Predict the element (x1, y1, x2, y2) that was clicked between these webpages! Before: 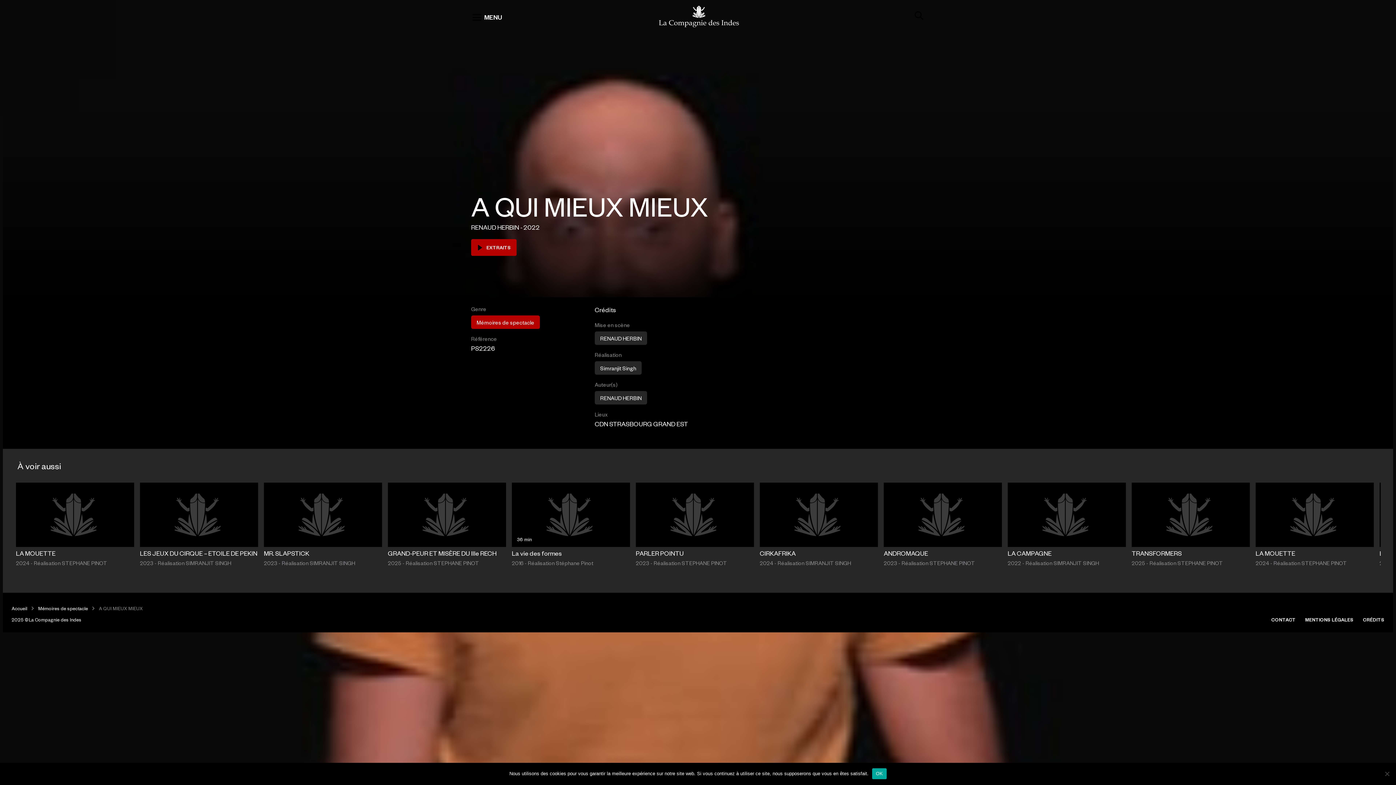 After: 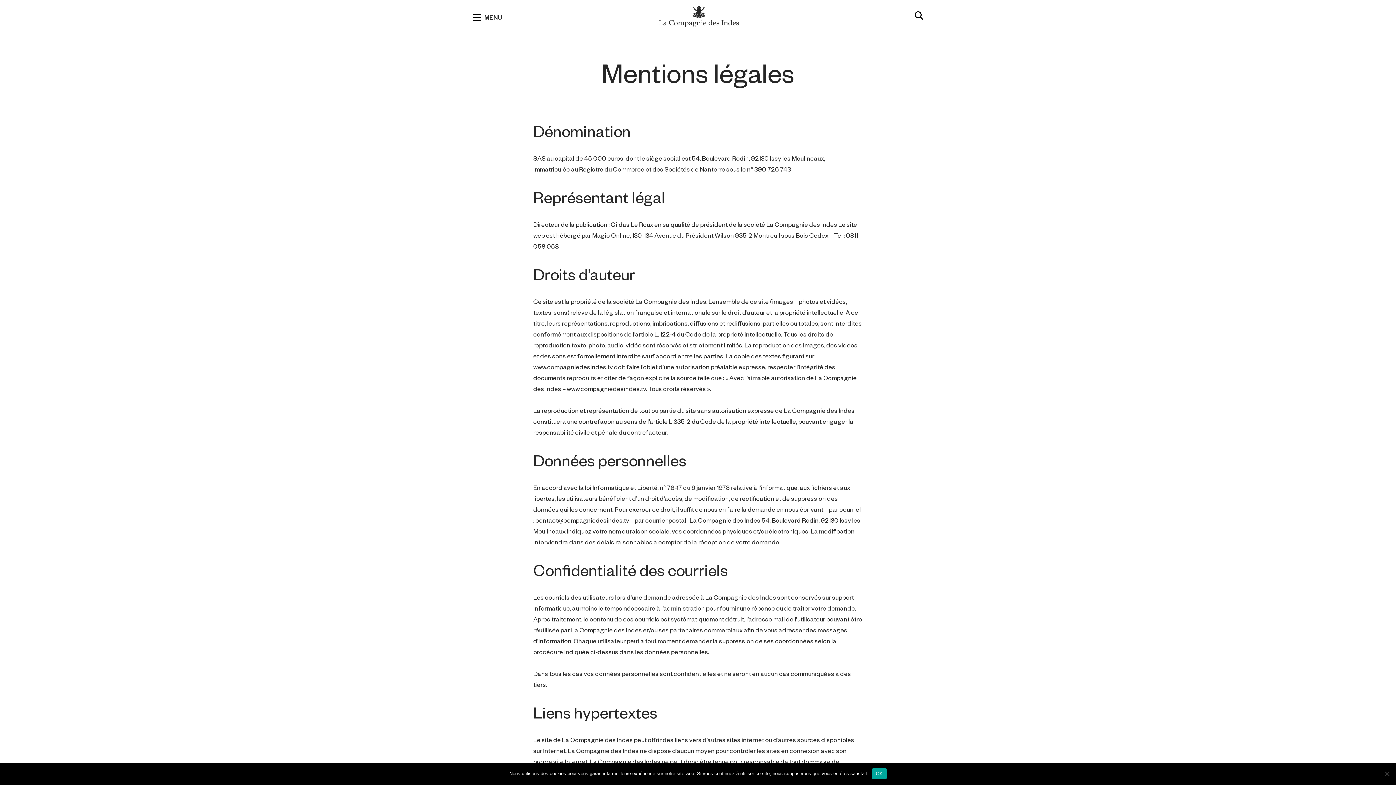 Action: label: MENTIONS LÉGALES bbox: (1305, 617, 1353, 623)